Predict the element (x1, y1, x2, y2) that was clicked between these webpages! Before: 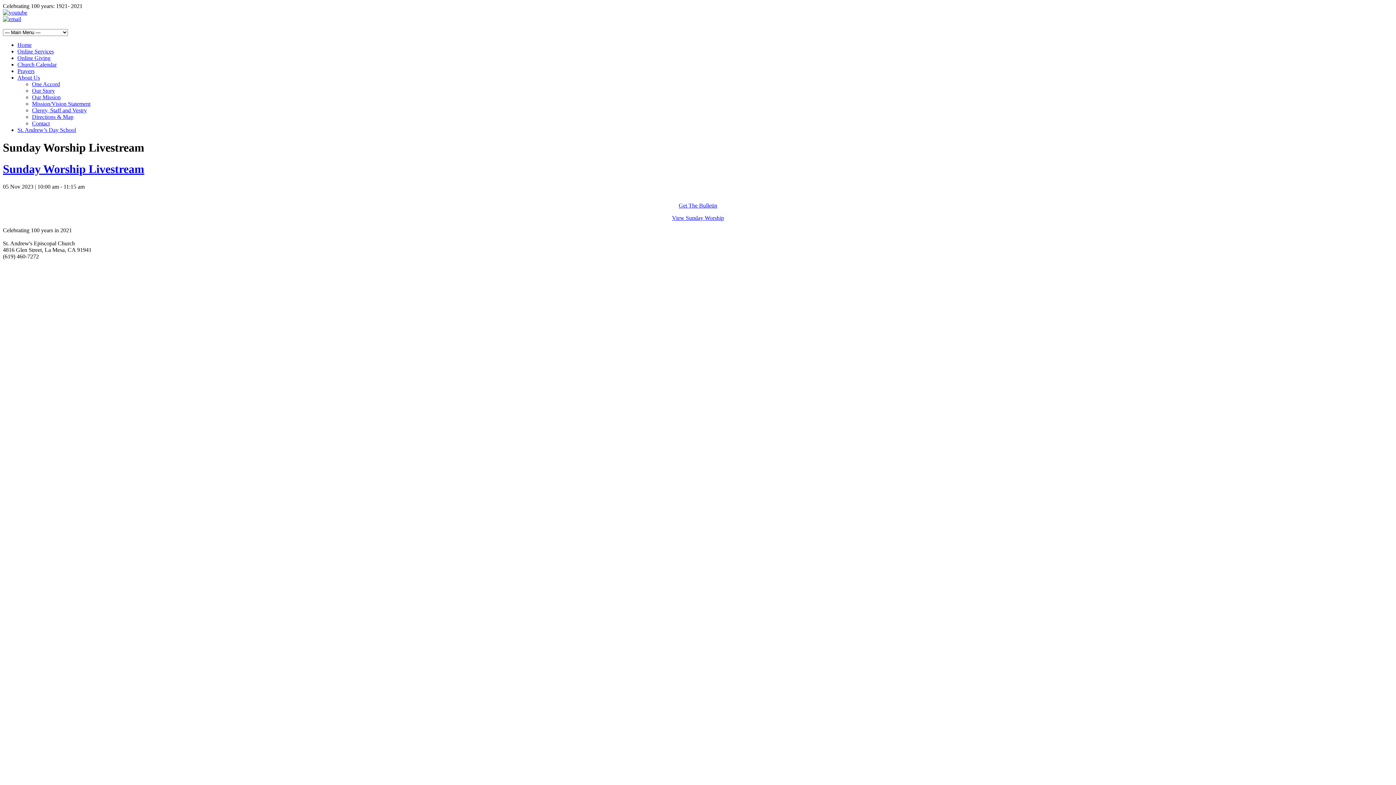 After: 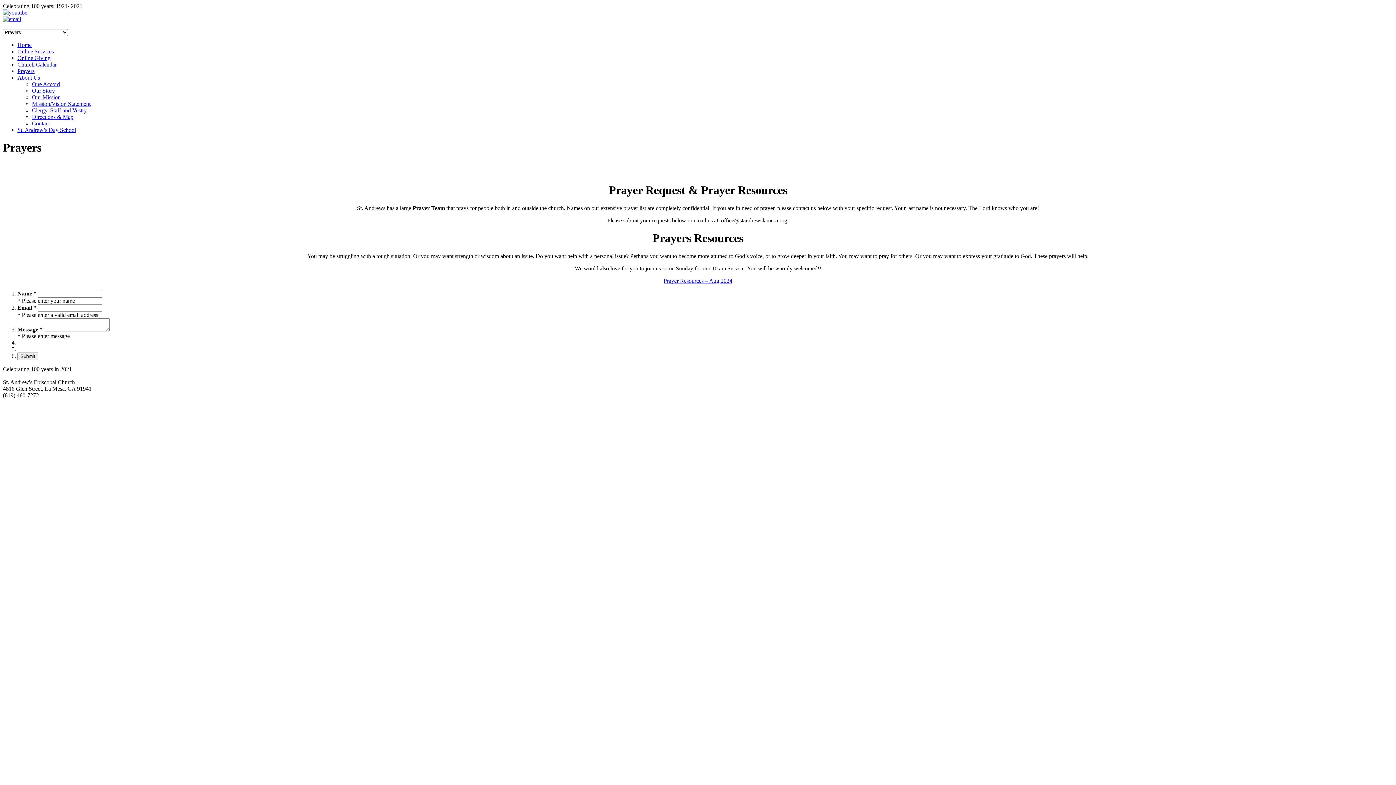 Action: label: Prayers bbox: (17, 68, 34, 74)